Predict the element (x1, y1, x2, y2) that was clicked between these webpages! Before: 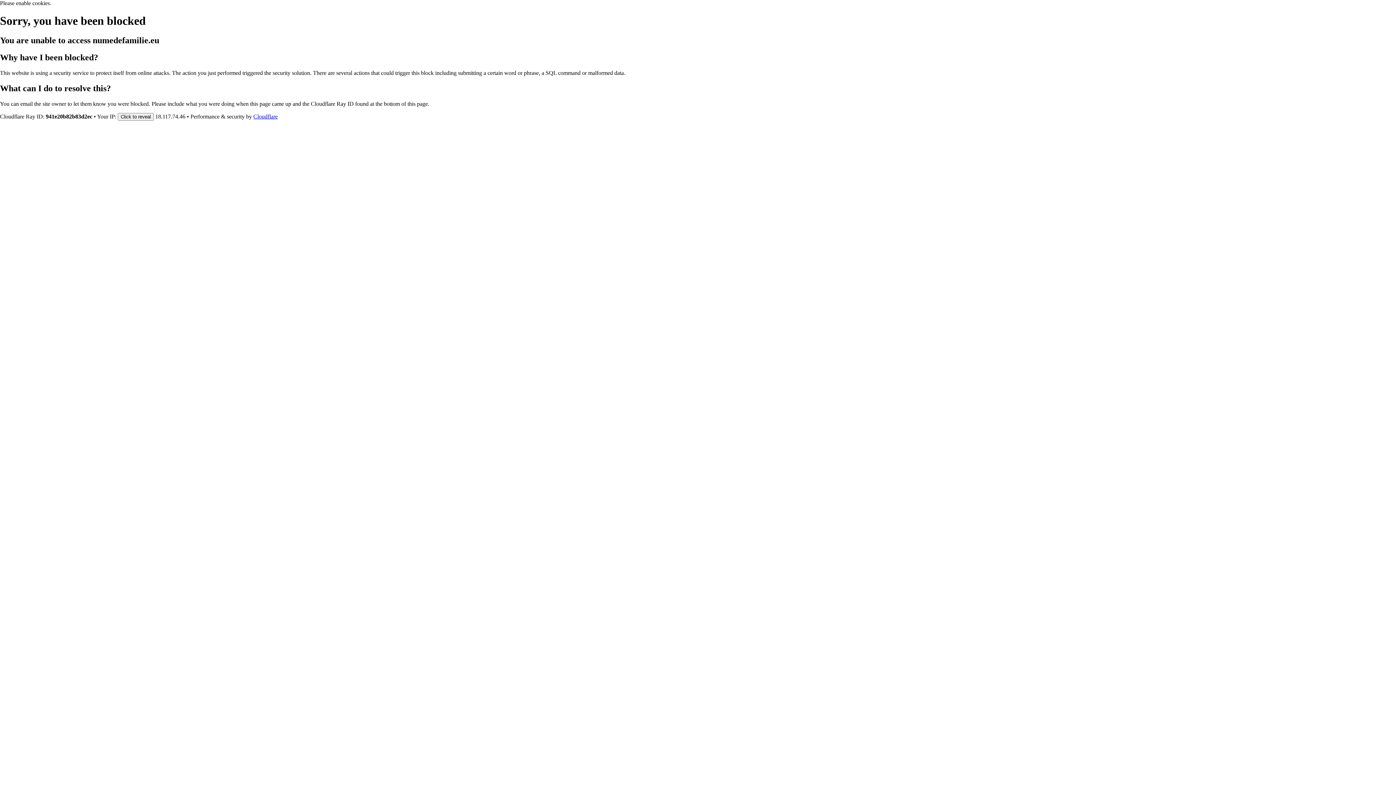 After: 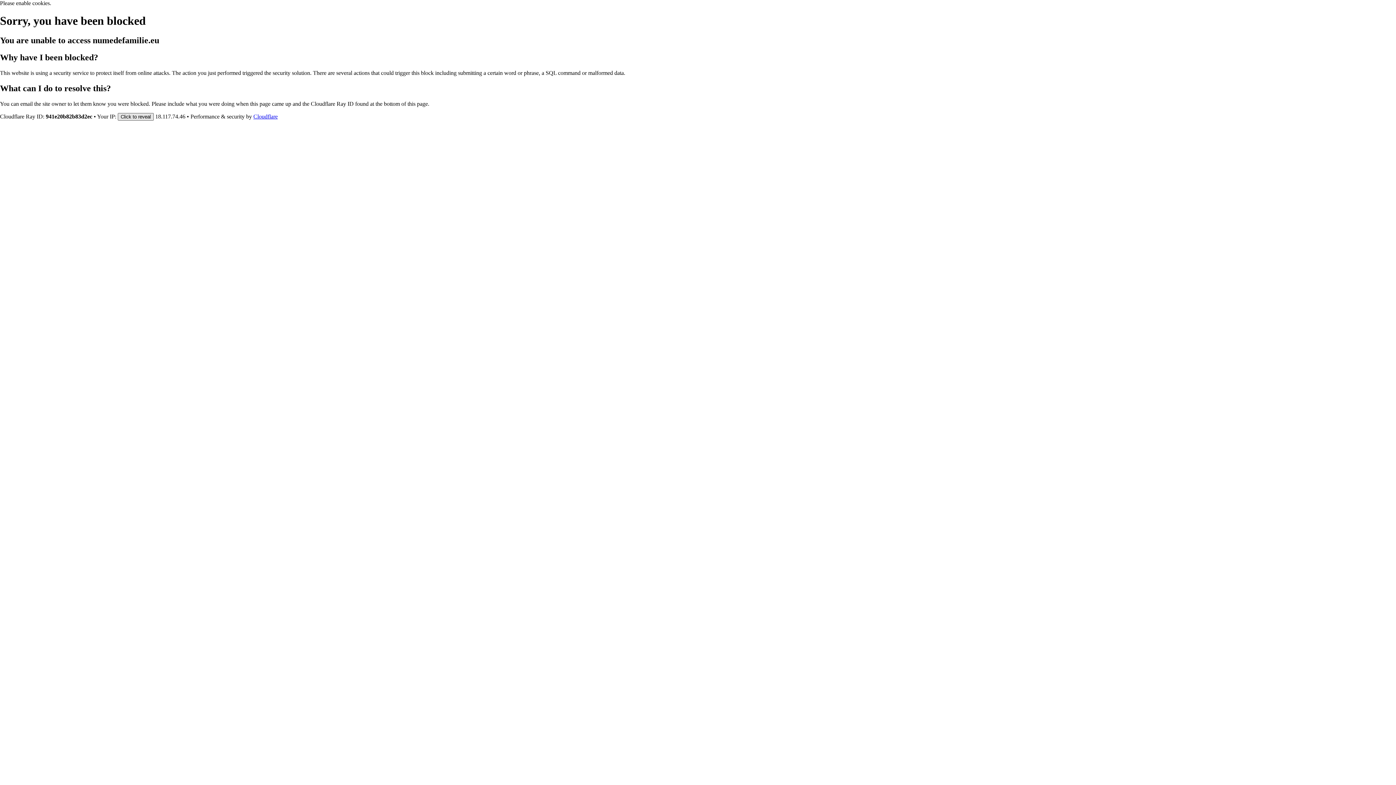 Action: label: Click to reveal bbox: (117, 112, 153, 120)